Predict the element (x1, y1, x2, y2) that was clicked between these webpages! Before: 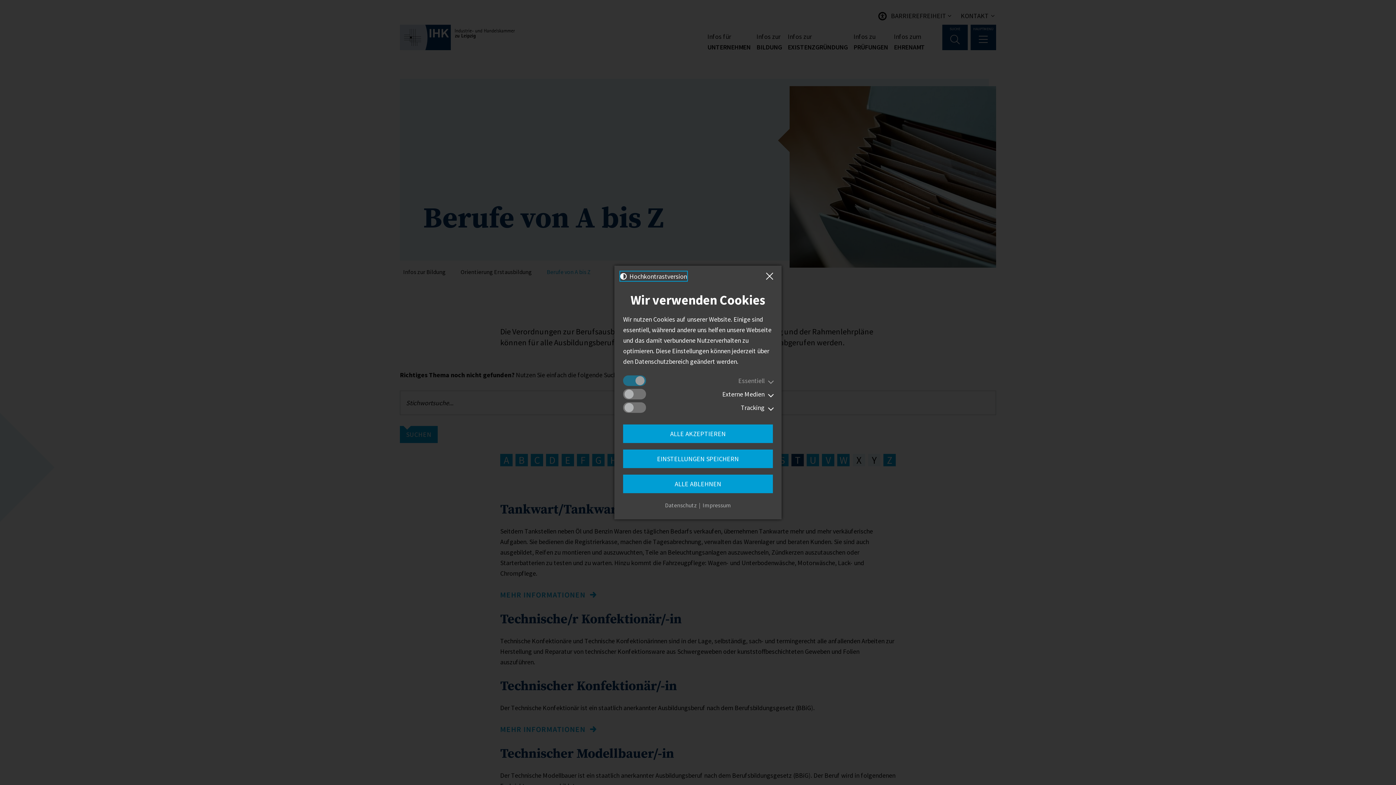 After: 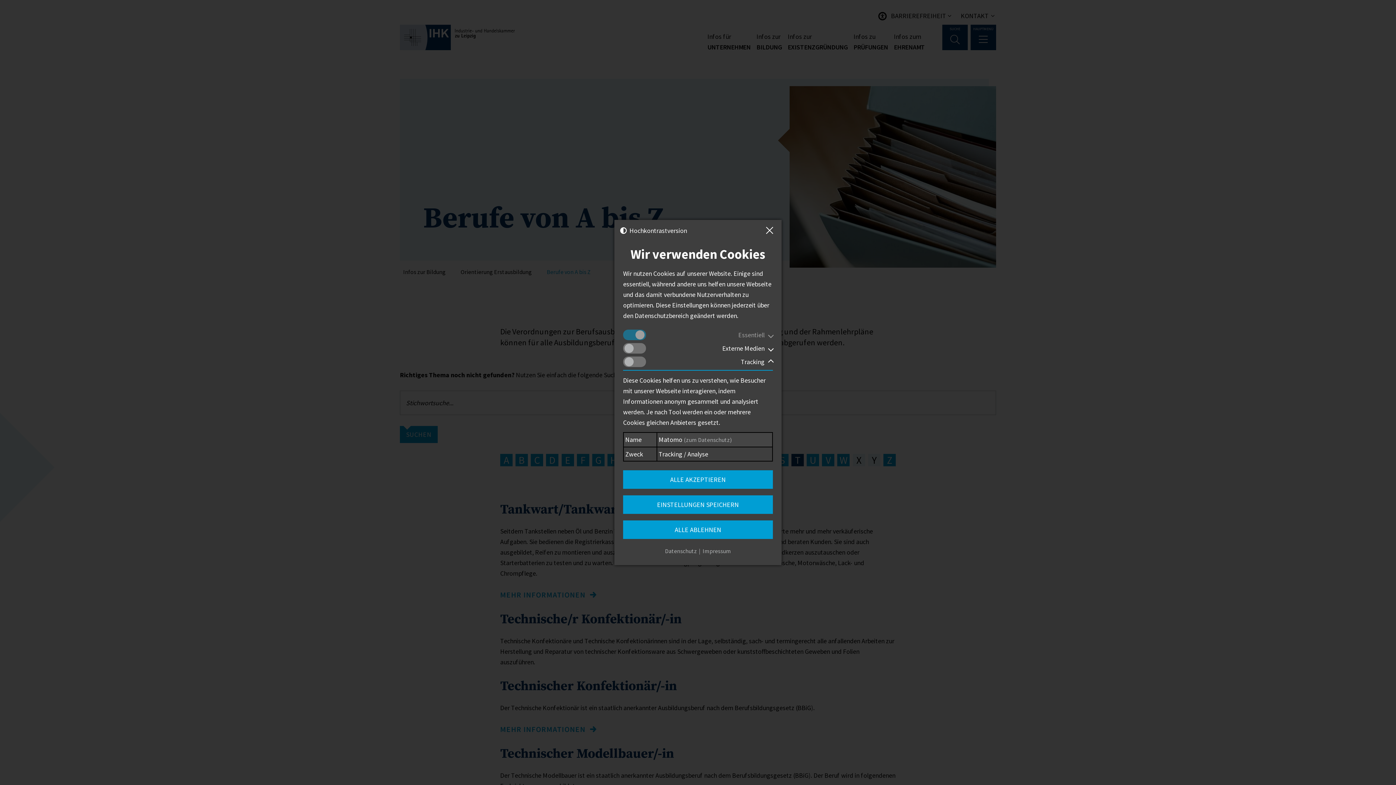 Action: label: Tracking bbox: (741, 402, 773, 413)